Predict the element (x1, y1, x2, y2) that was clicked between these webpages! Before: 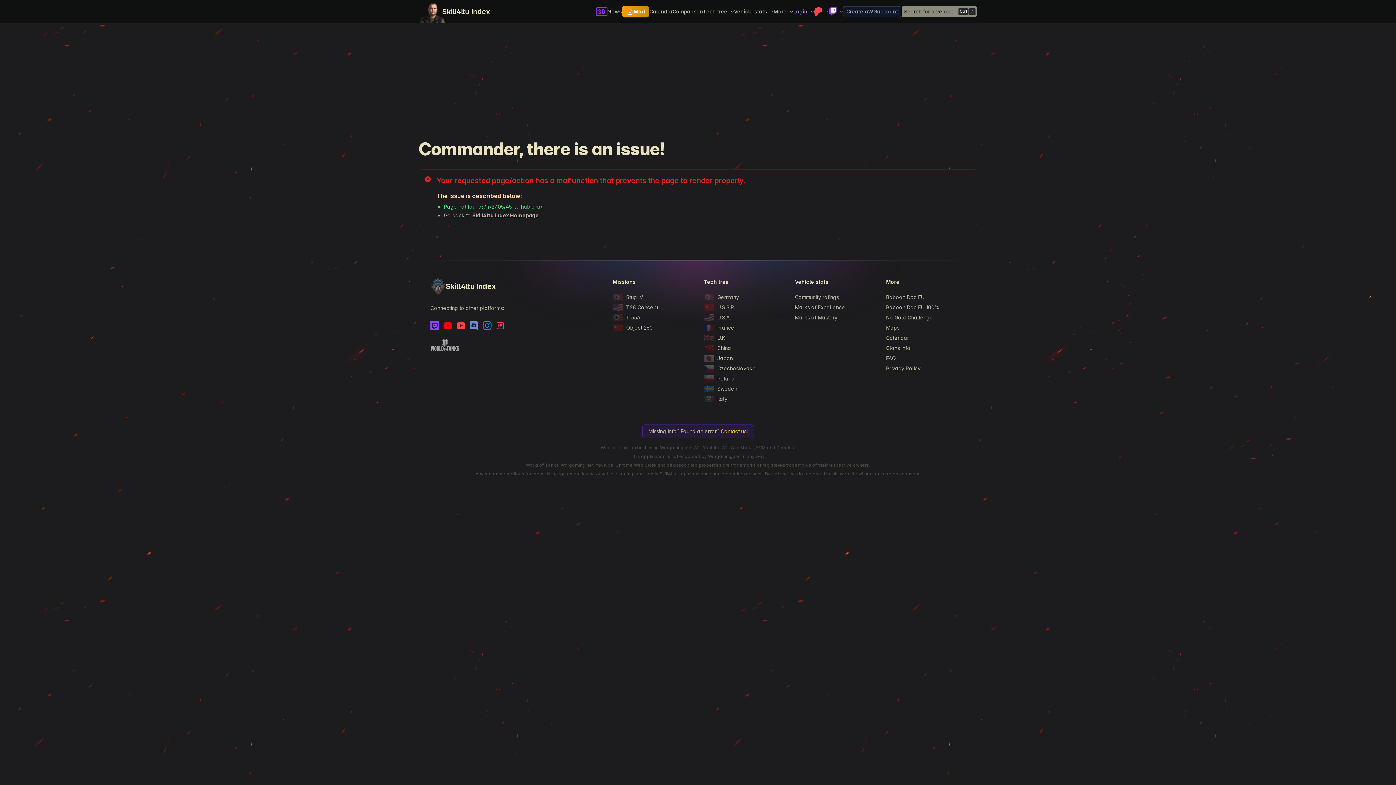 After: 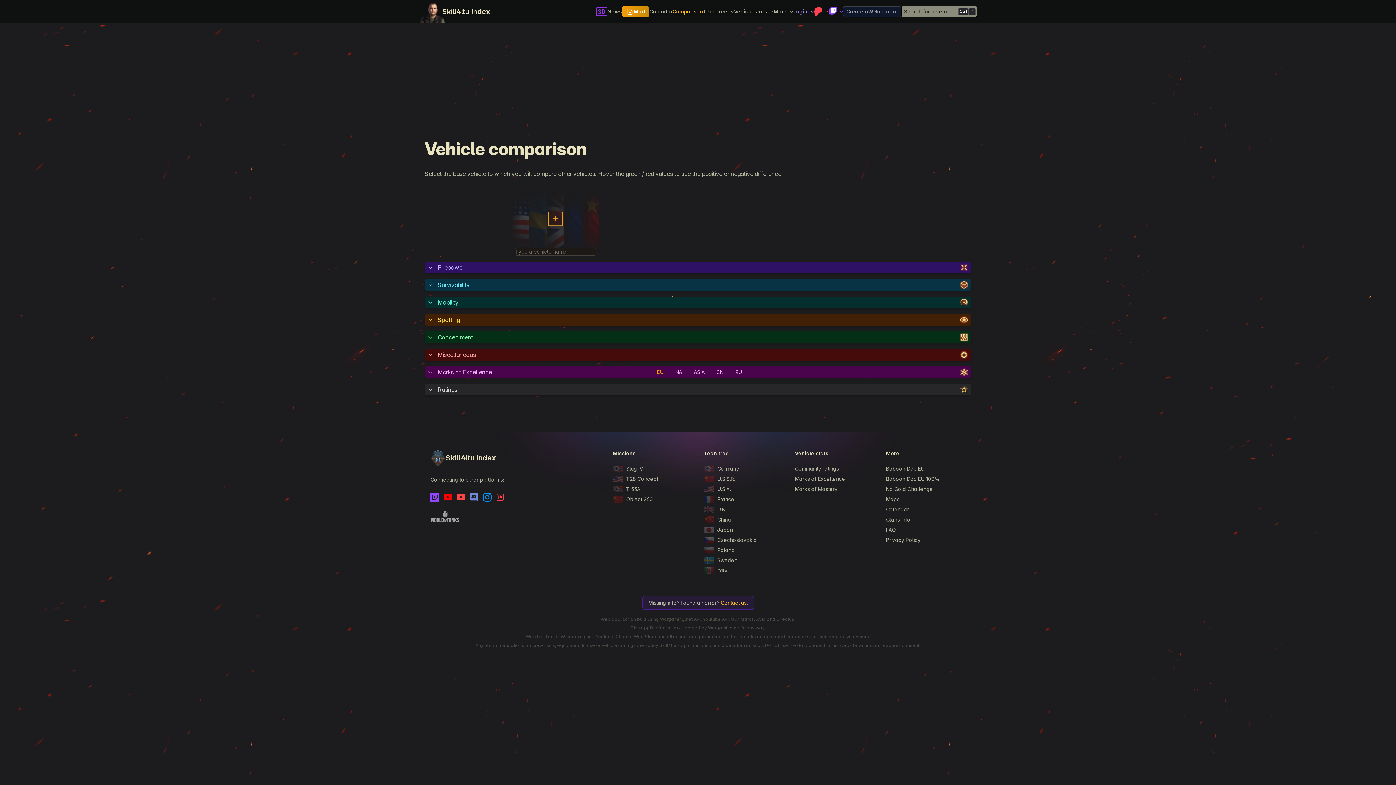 Action: label: Comparison bbox: (672, 8, 703, 15)